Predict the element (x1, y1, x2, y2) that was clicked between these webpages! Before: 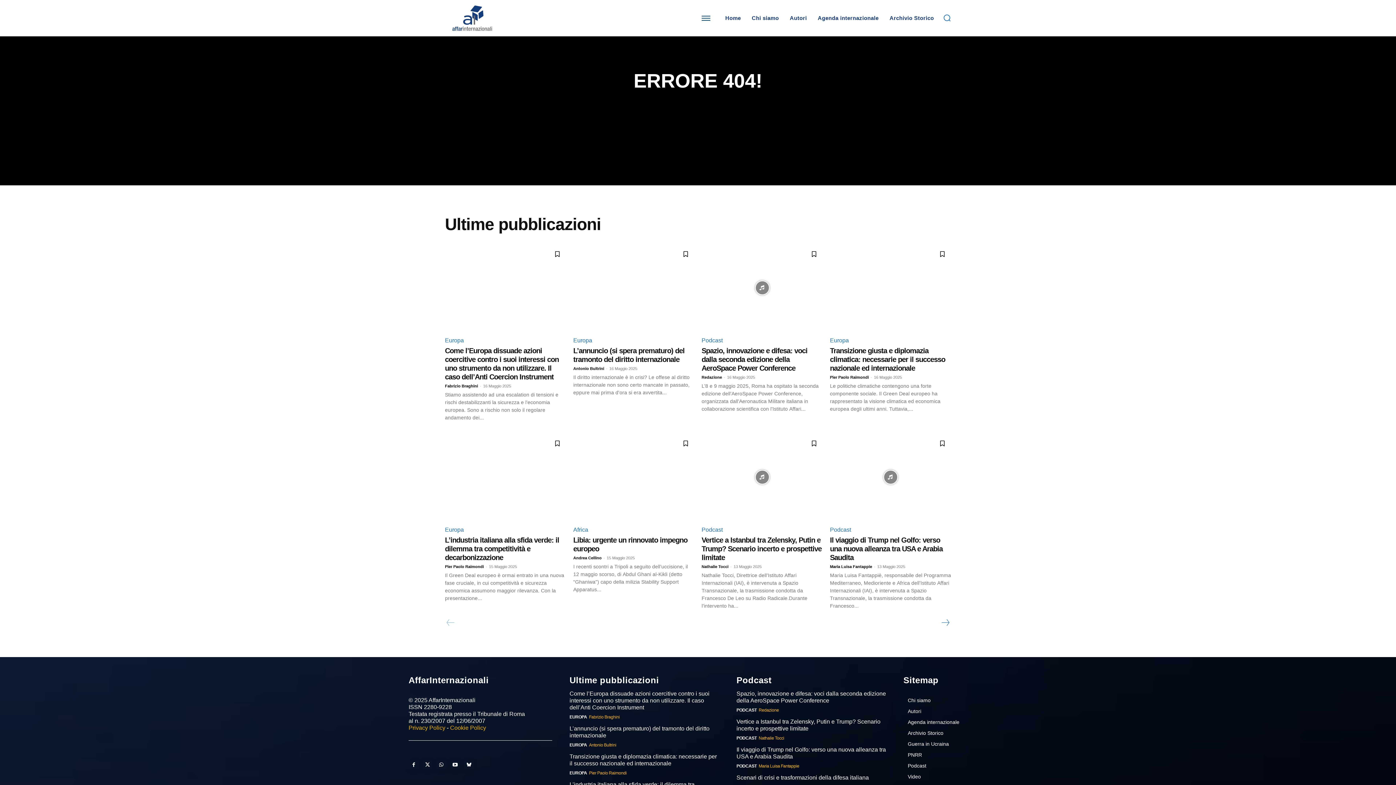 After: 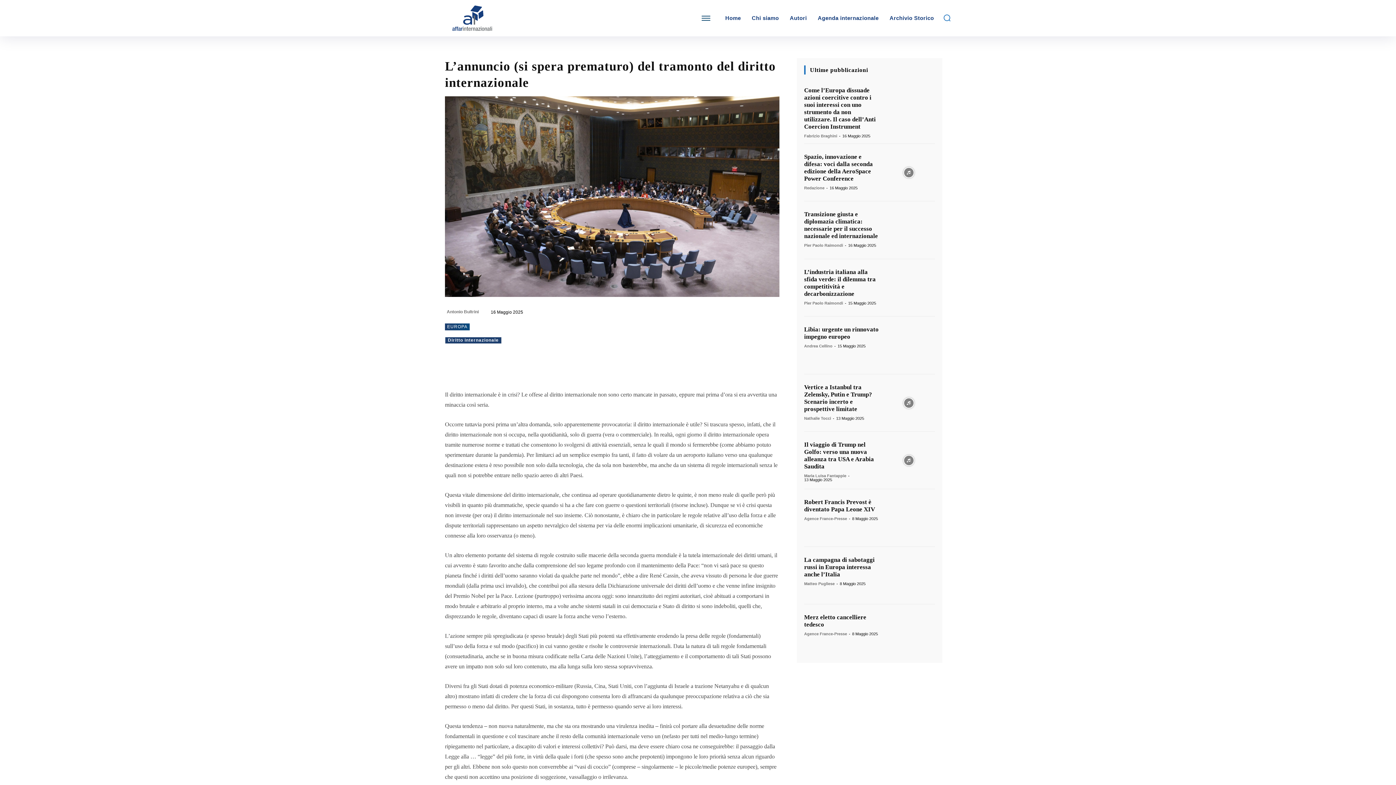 Action: bbox: (573, 245, 694, 330)